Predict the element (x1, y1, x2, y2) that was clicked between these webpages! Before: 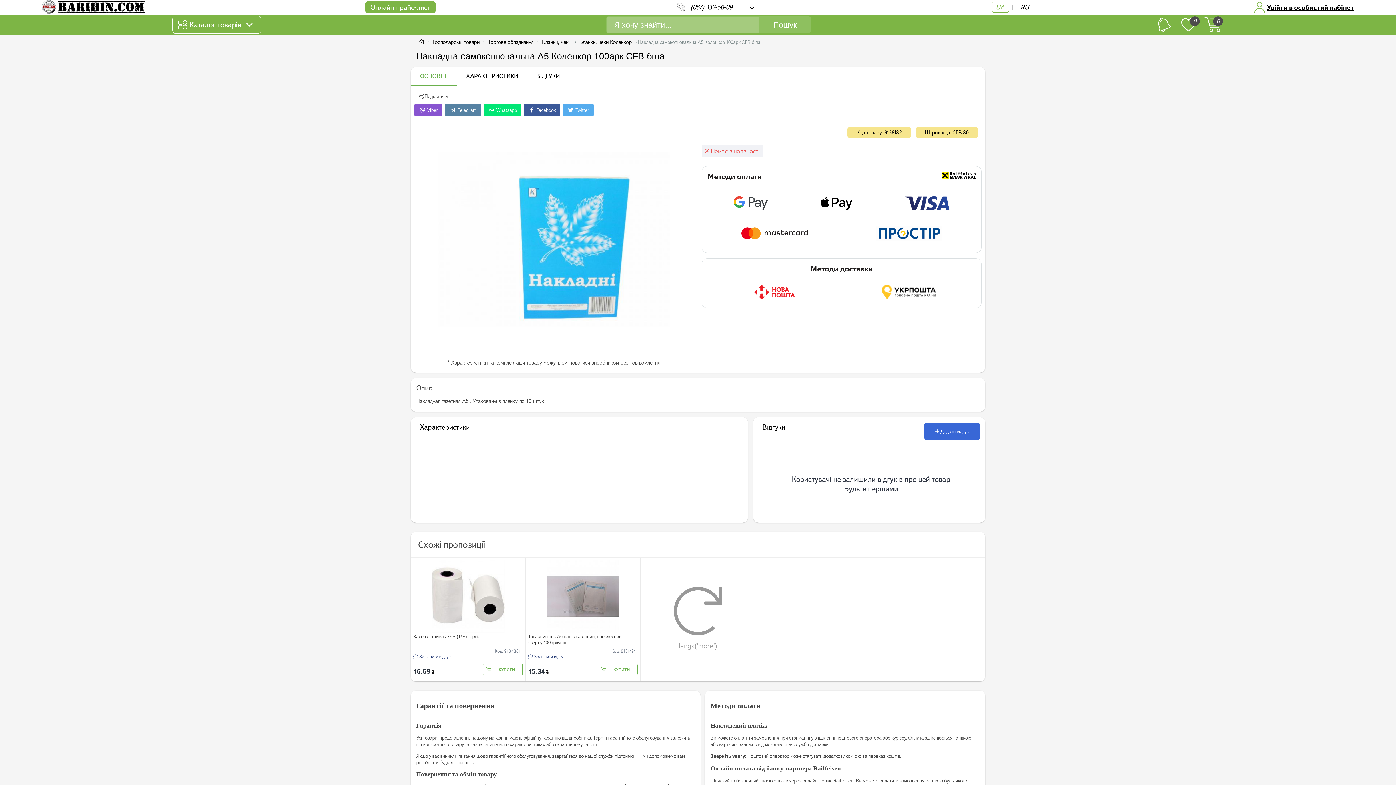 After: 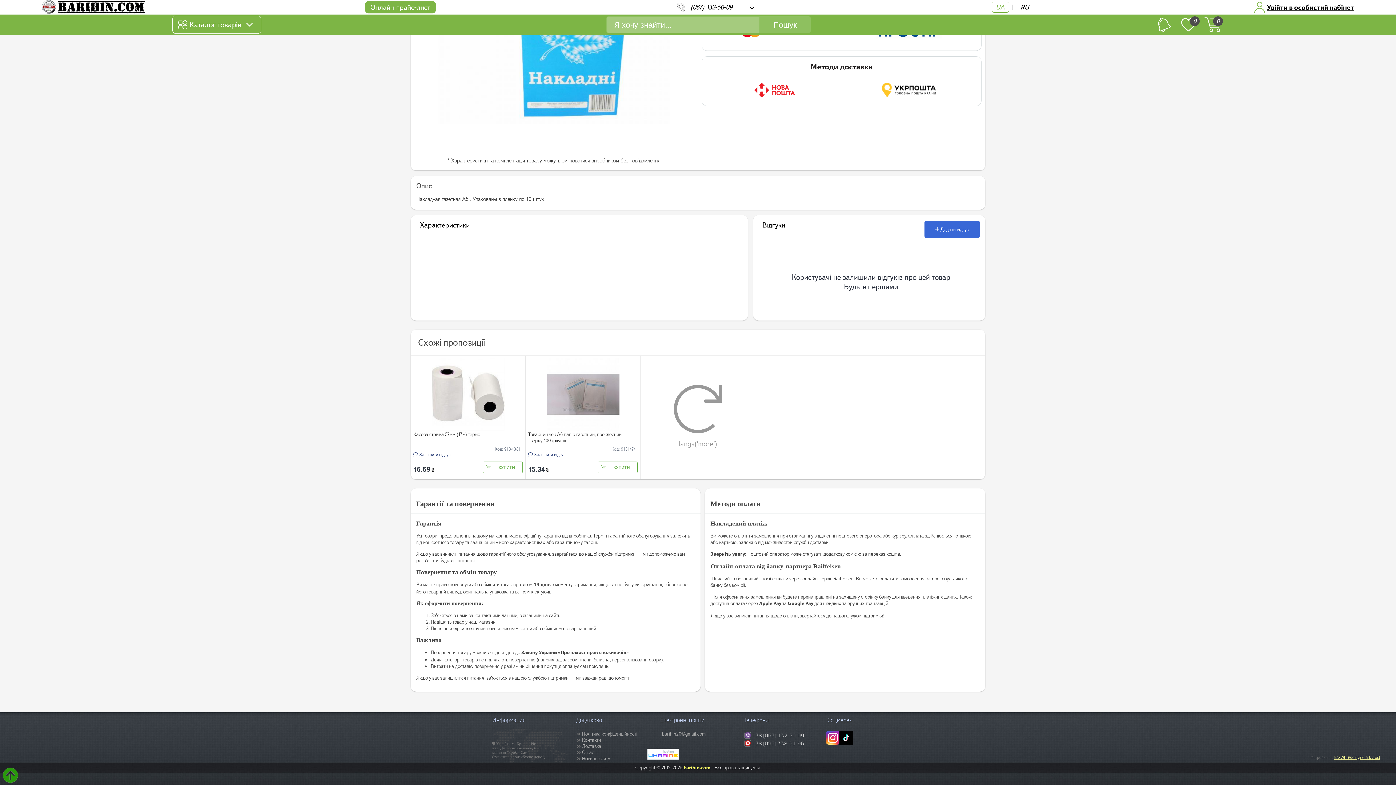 Action: label: ХАРАКТЕРИСТИКИ bbox: (457, 66, 527, 86)